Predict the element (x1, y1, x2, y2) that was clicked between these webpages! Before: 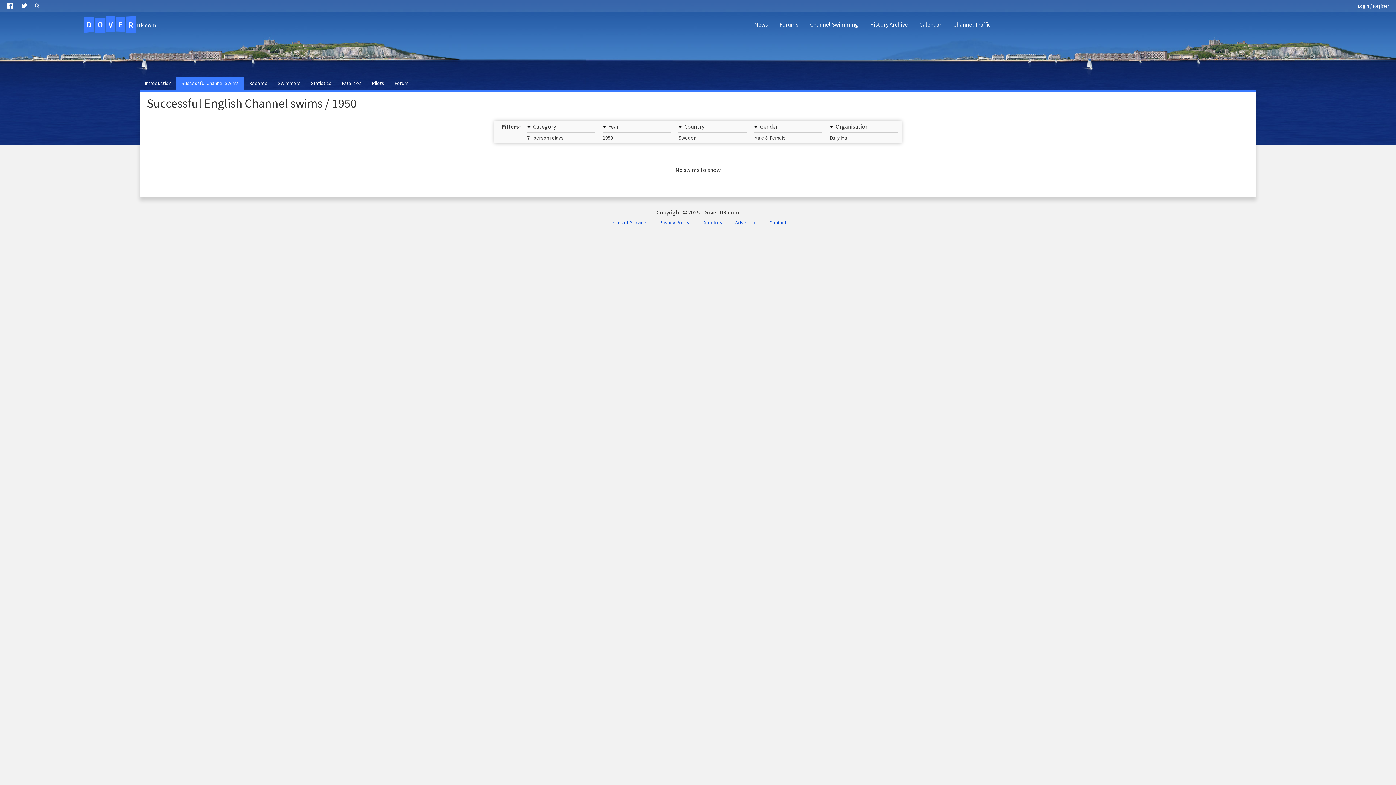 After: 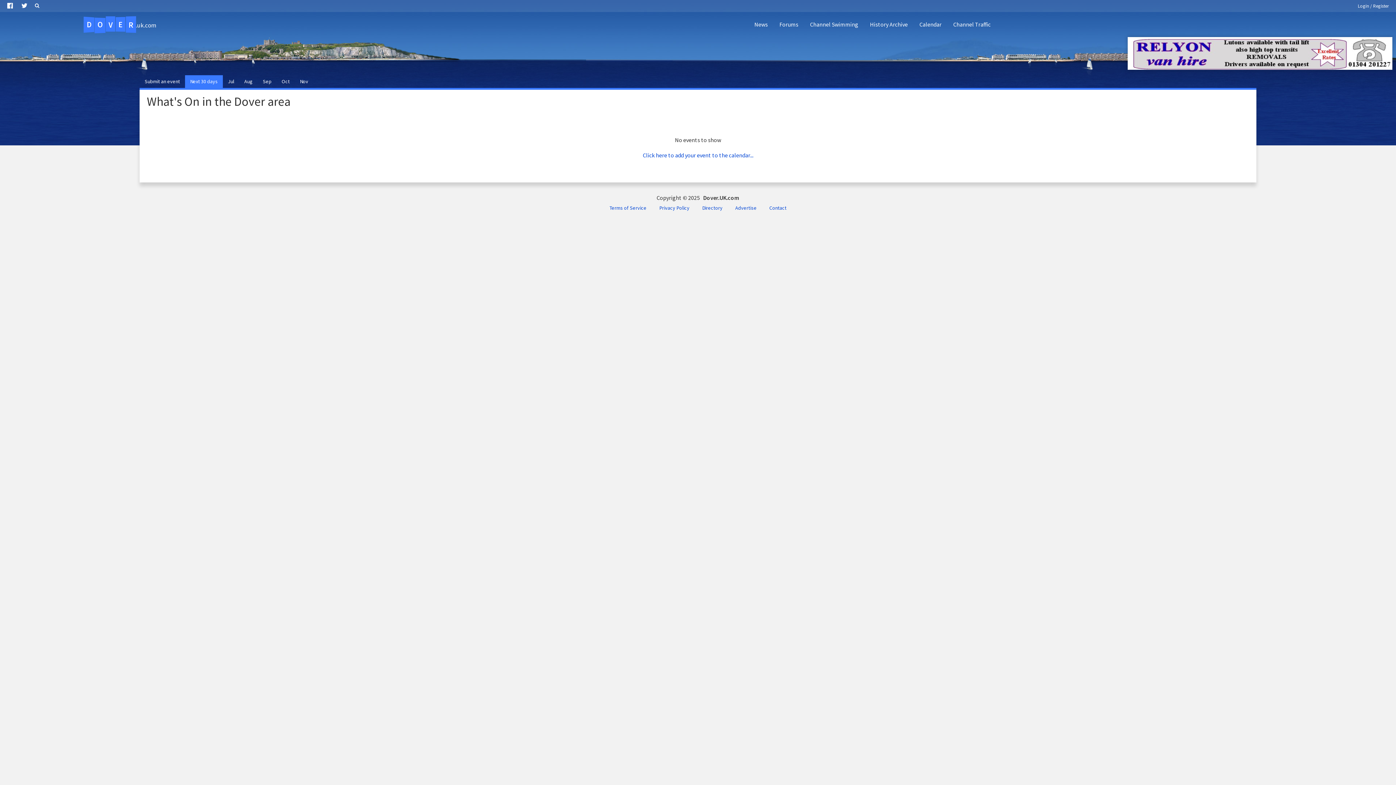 Action: label: Calendar bbox: (913, 14, 947, 34)